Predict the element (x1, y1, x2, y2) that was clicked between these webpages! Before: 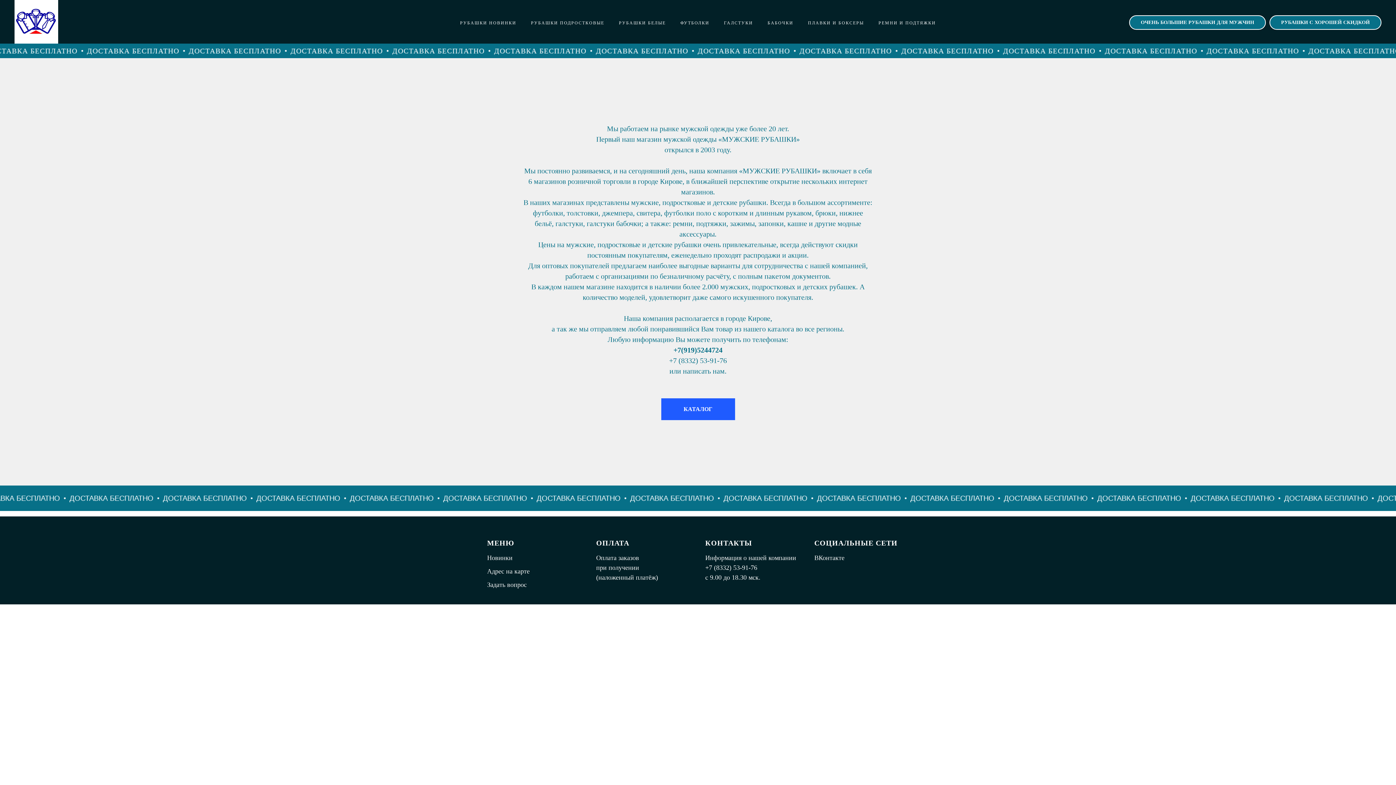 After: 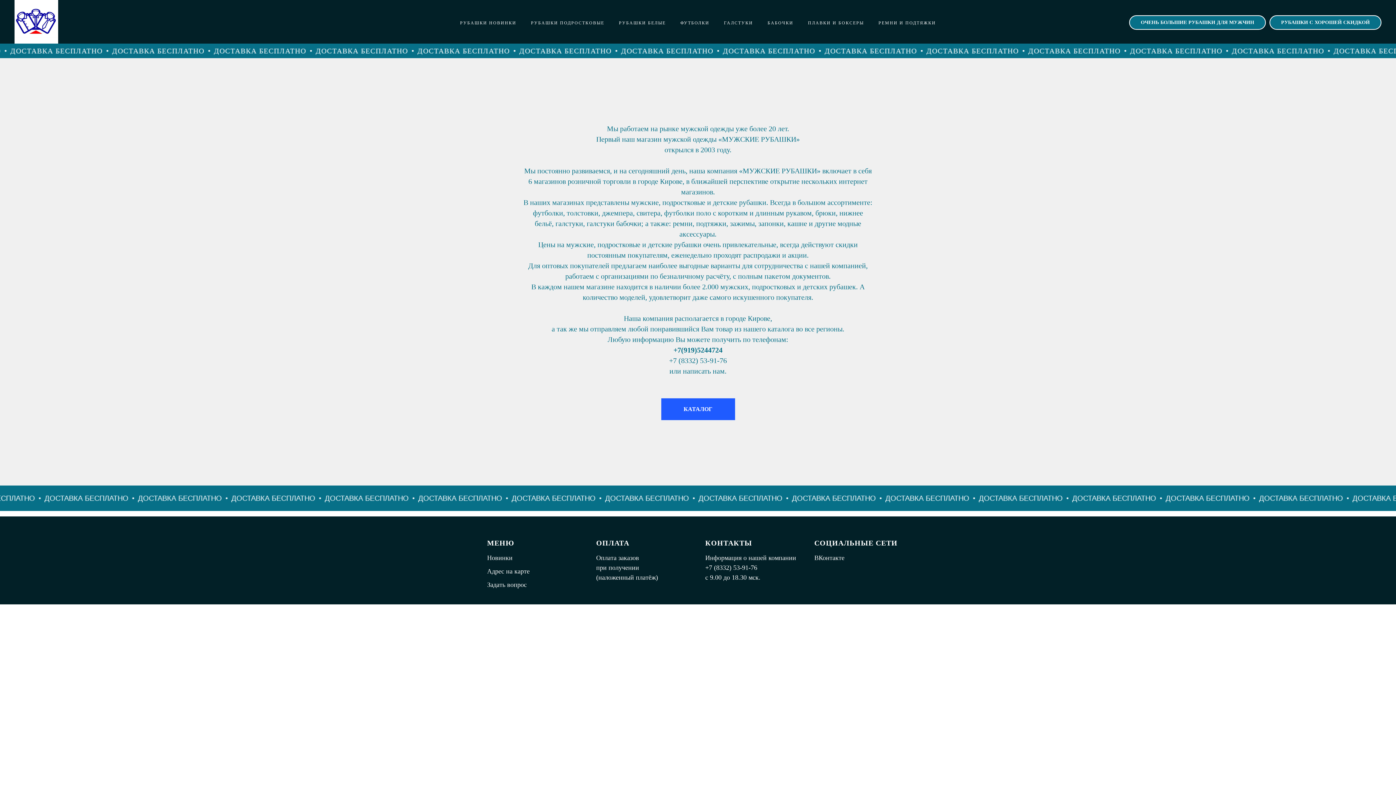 Action: bbox: (487, 554, 512, 561) label: Новинки